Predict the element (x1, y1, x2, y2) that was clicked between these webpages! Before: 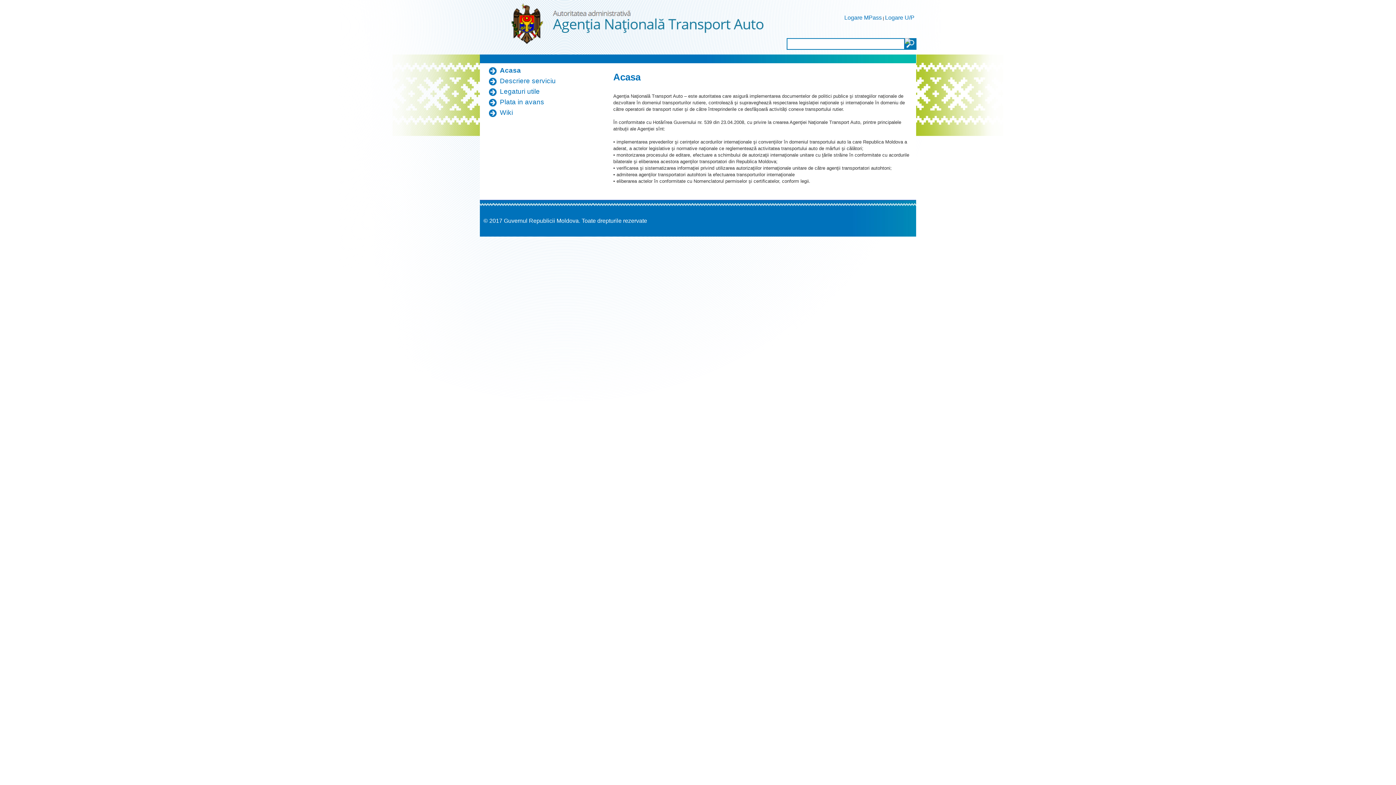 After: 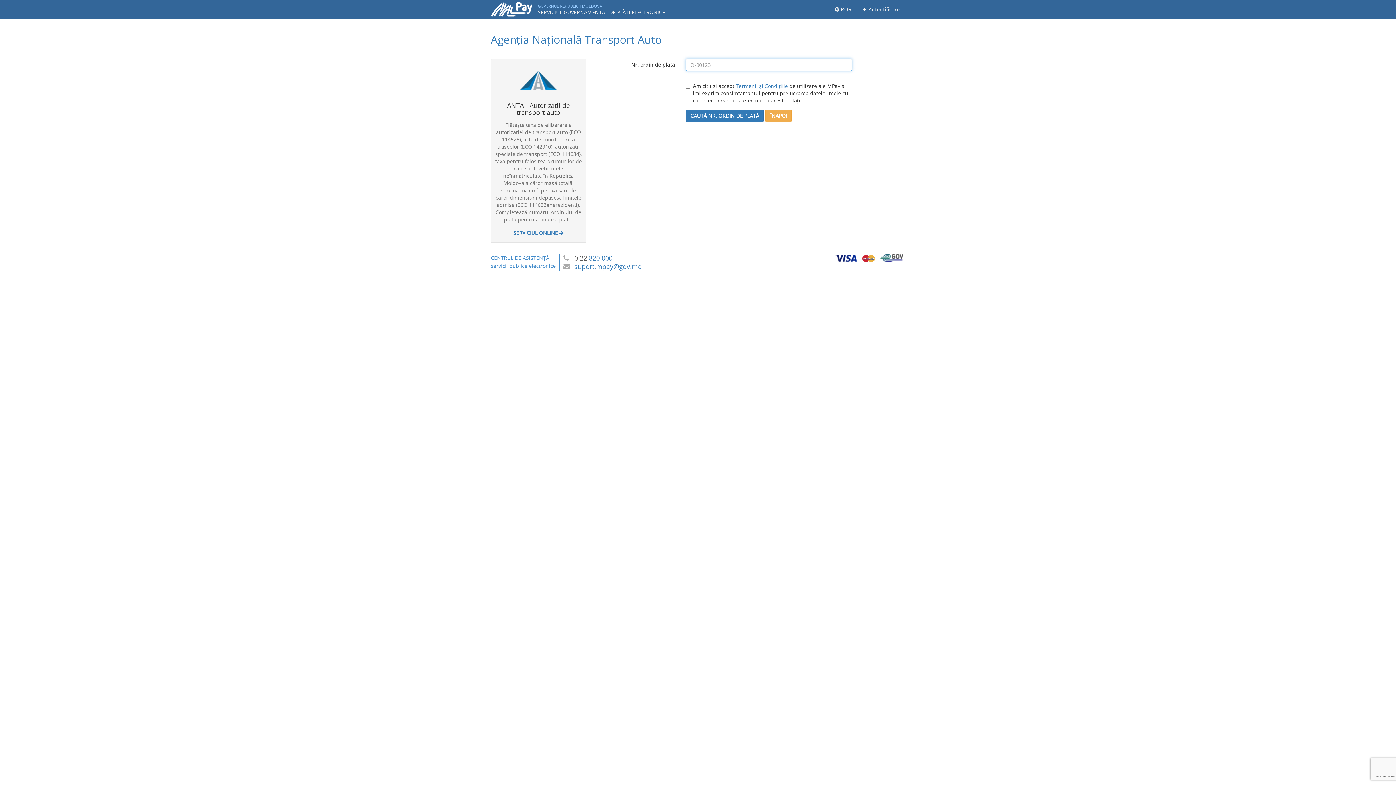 Action: label: Plata in avans bbox: (500, 98, 544, 105)